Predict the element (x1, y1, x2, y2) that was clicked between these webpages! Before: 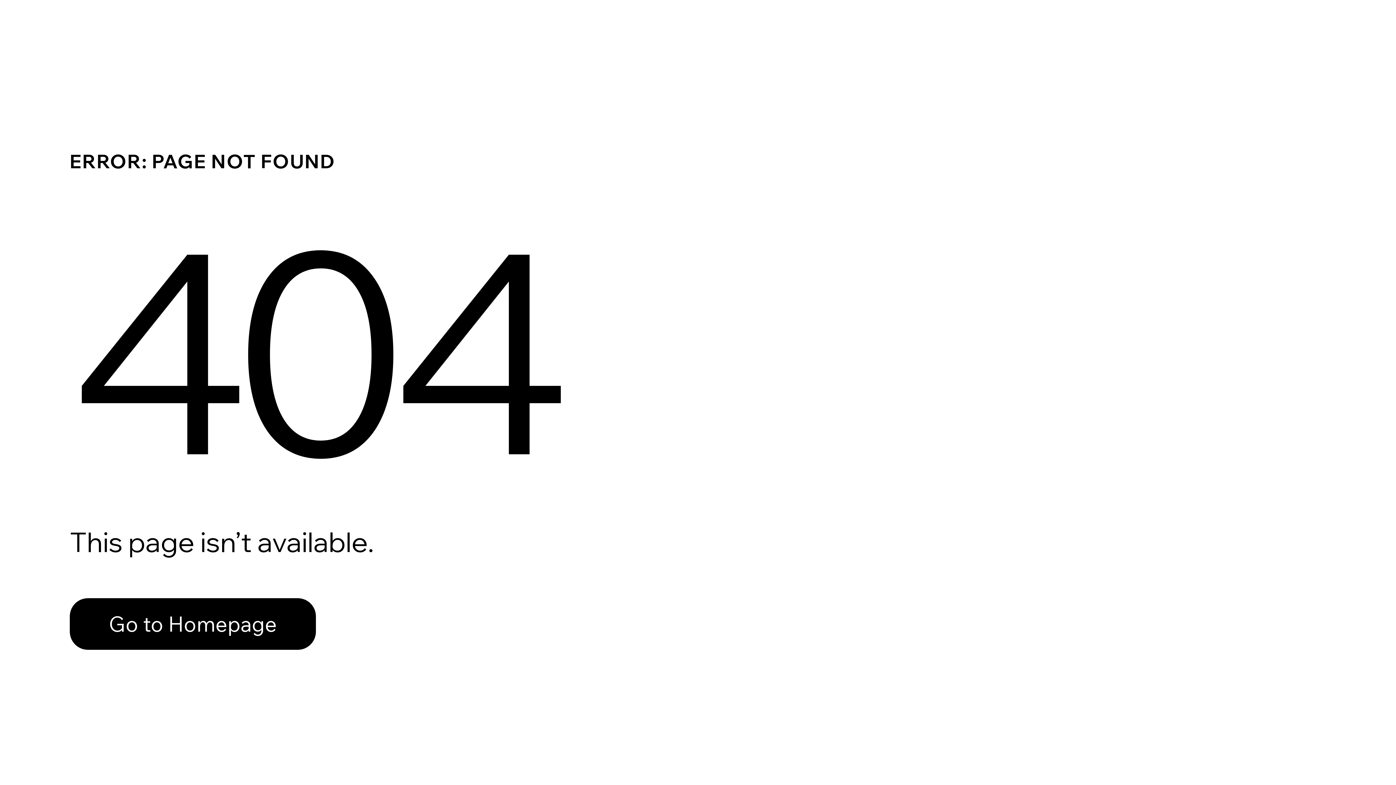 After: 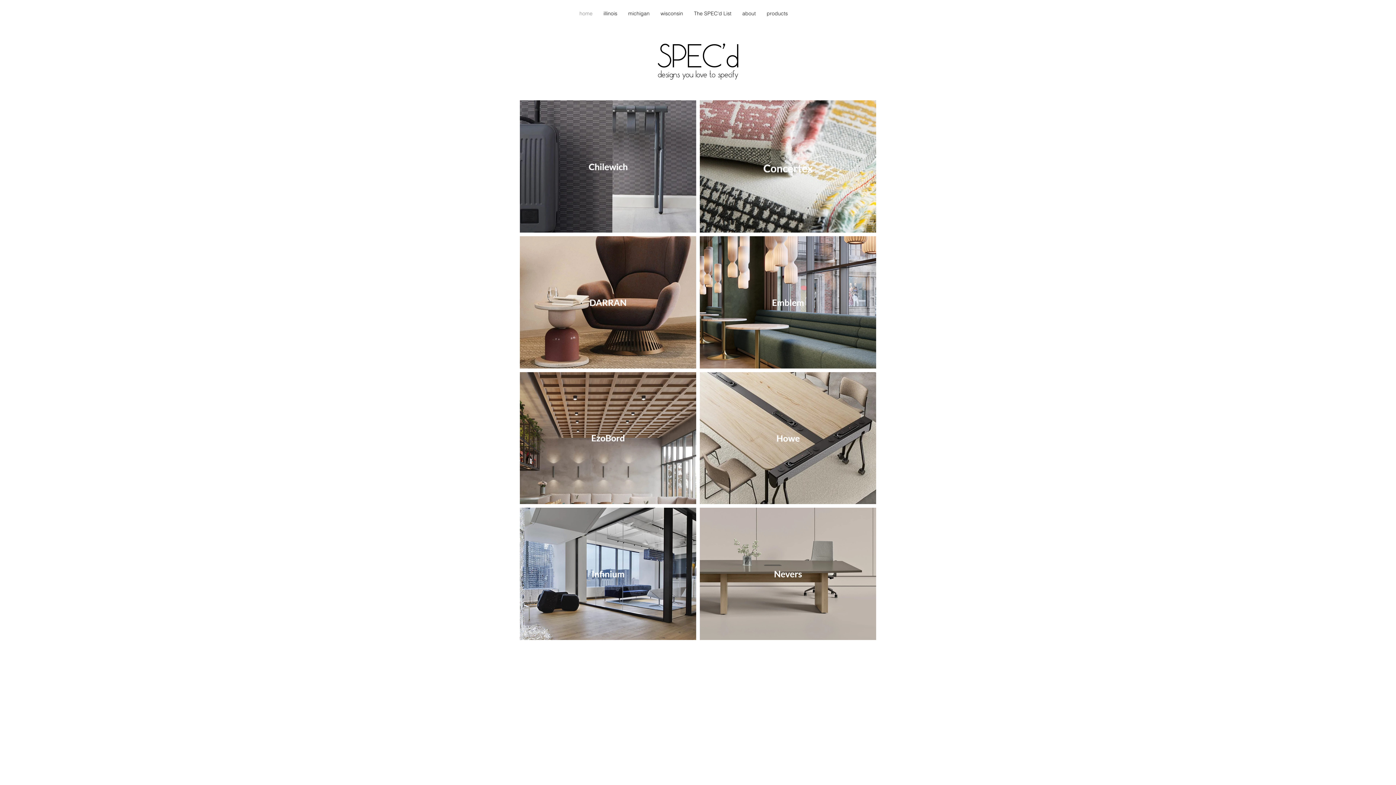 Action: bbox: (69, 598, 316, 650) label: Go to Homepage